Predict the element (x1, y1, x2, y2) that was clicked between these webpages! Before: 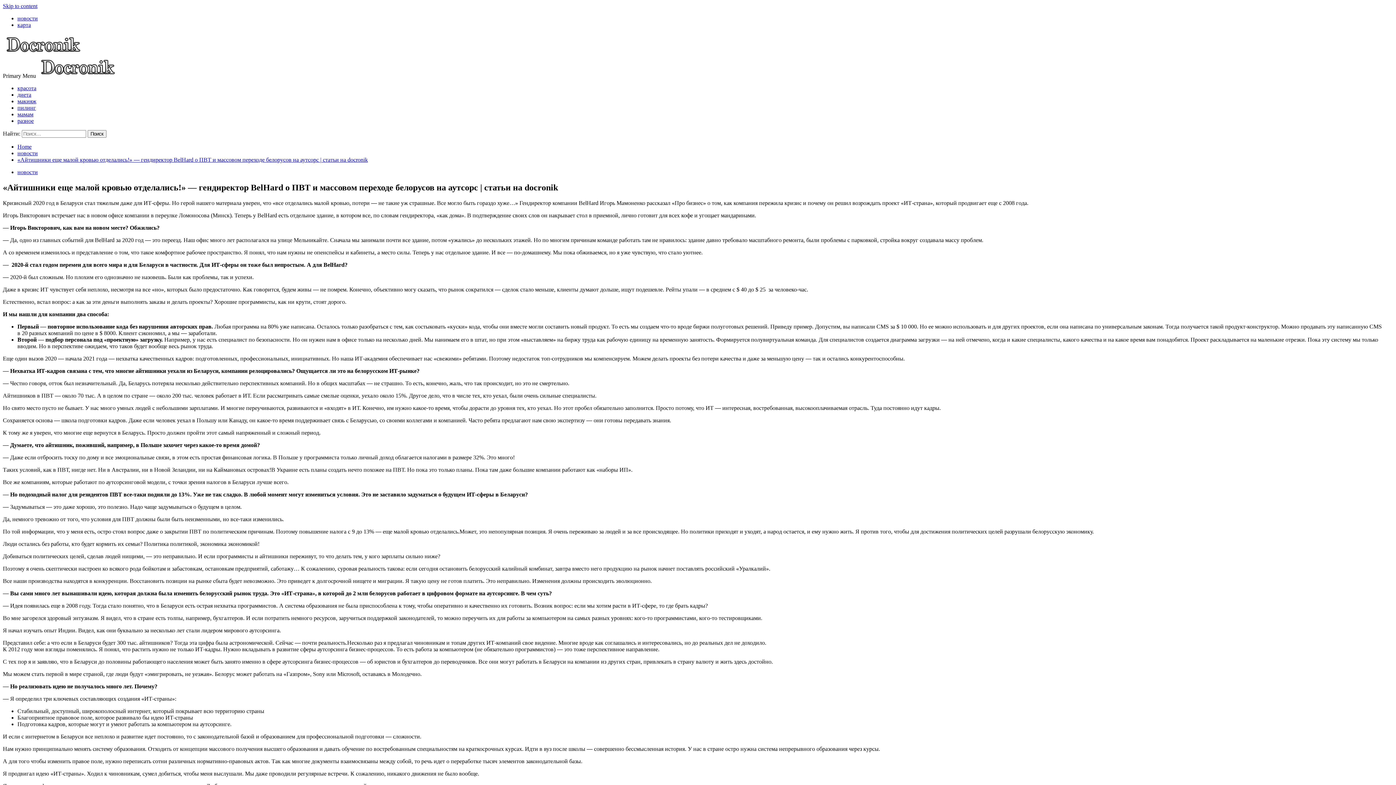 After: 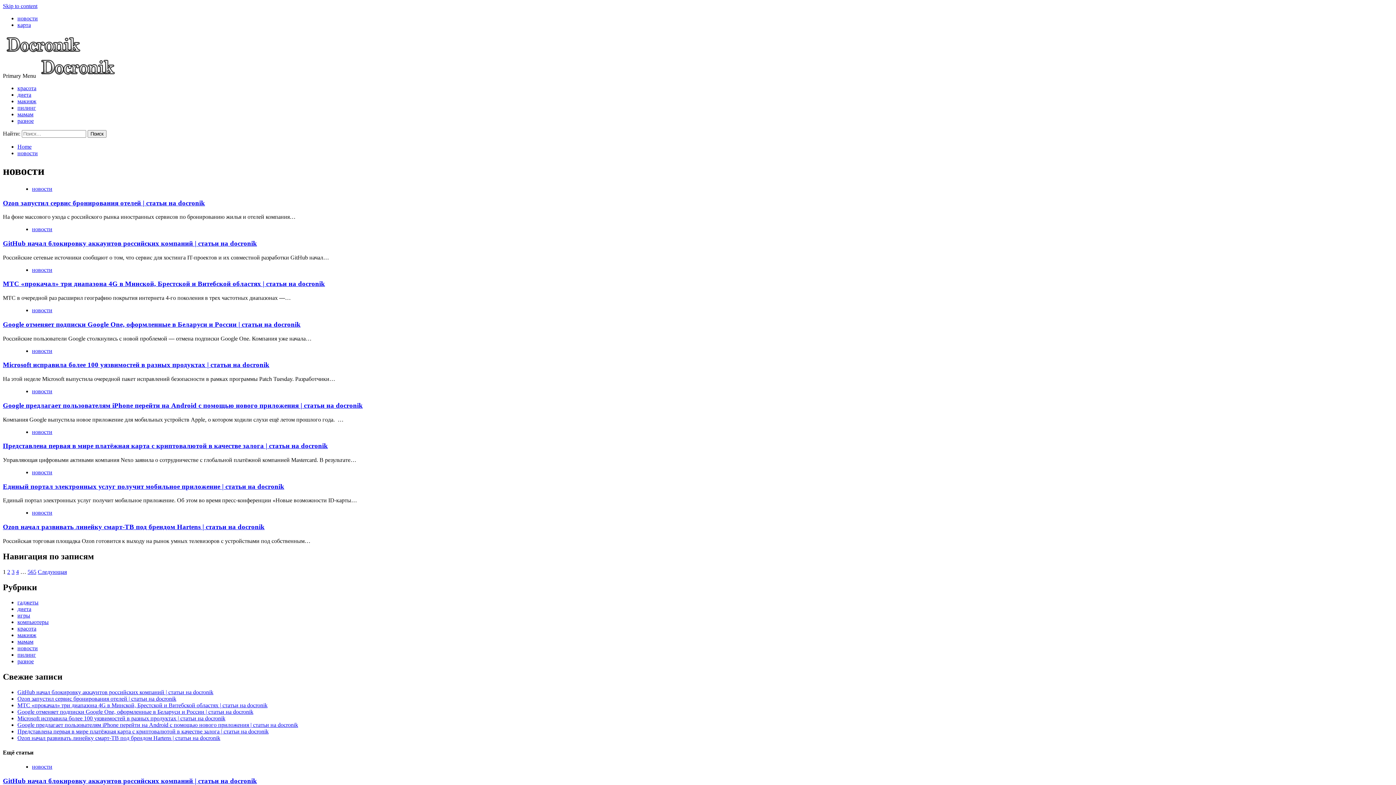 Action: label: новости bbox: (17, 150, 37, 156)